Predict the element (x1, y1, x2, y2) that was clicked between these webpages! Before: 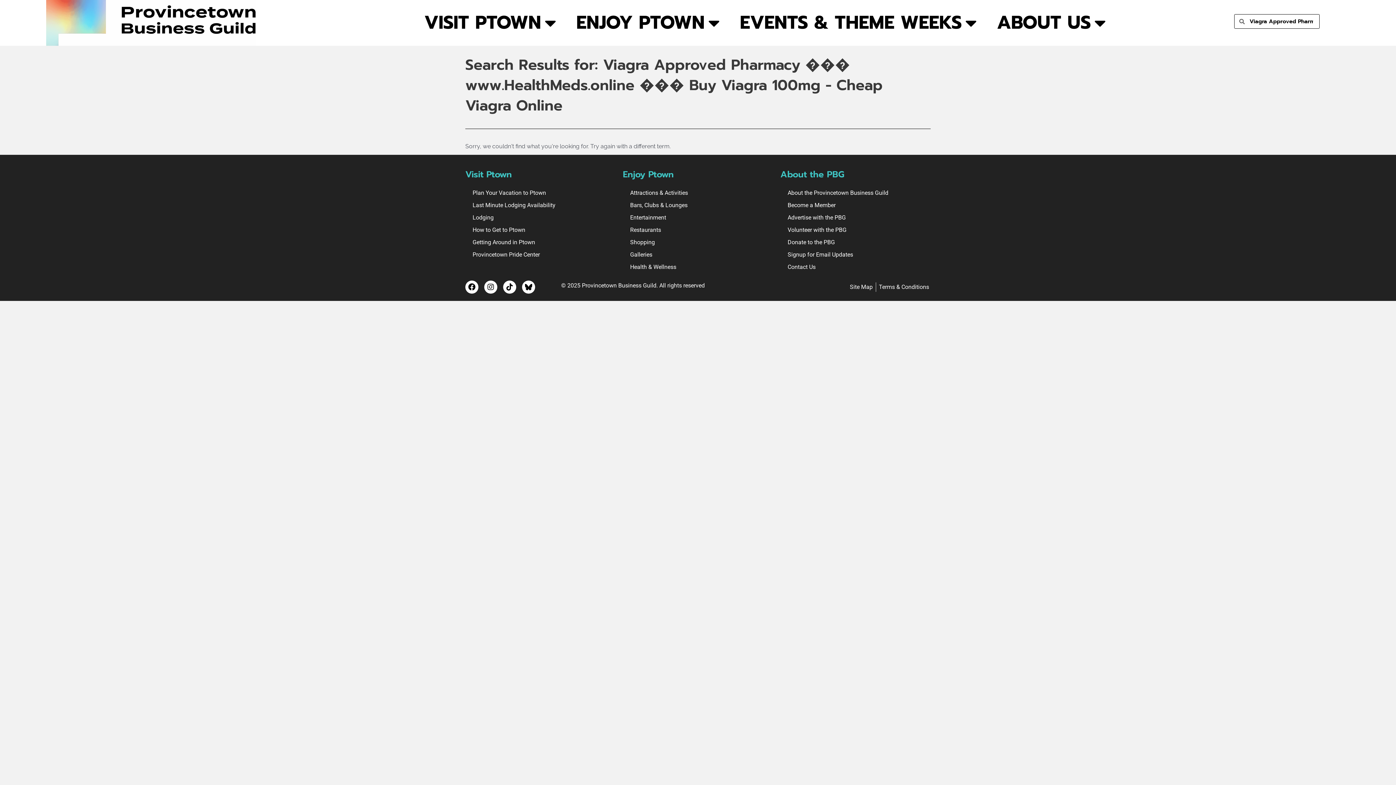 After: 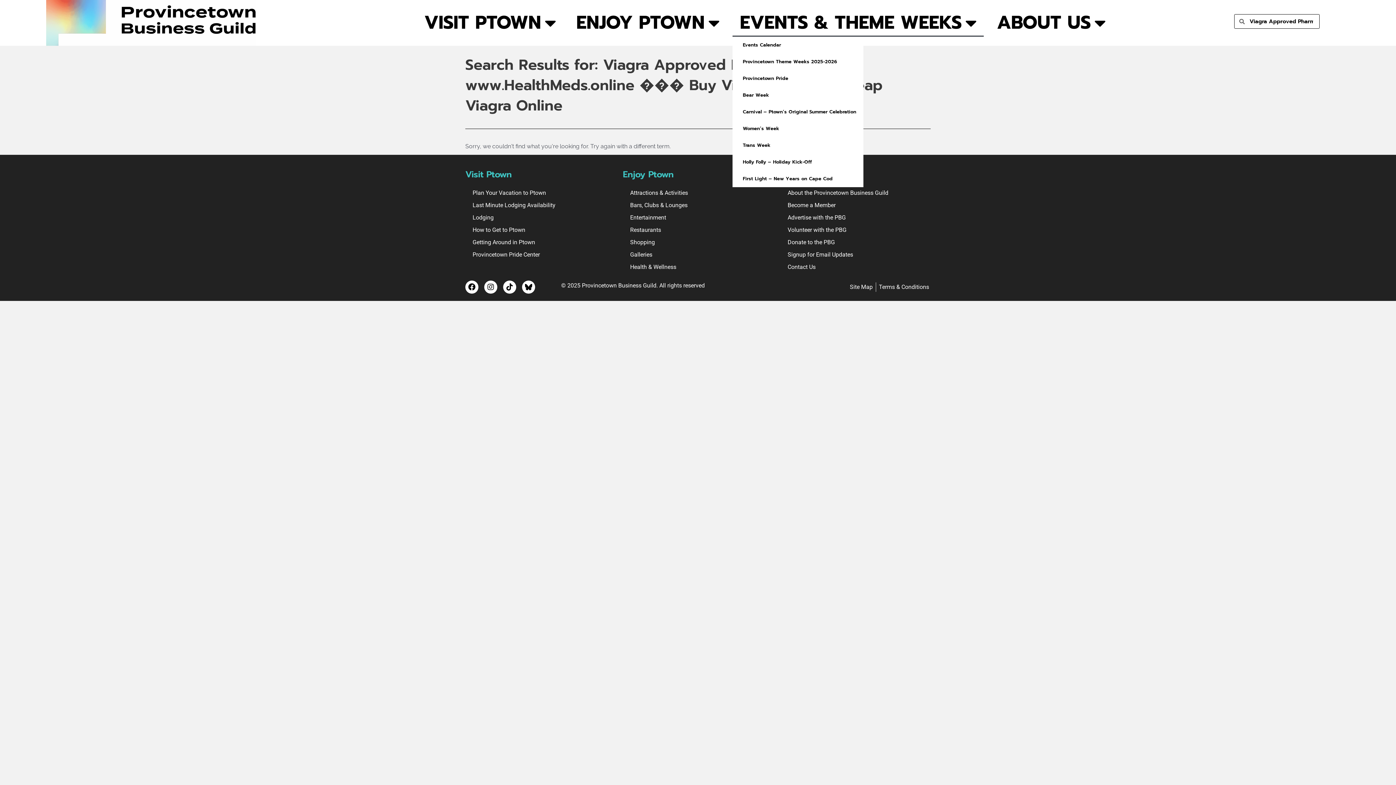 Action: bbox: (732, 9, 984, 36) label: EVENTS & THEME WEEKS